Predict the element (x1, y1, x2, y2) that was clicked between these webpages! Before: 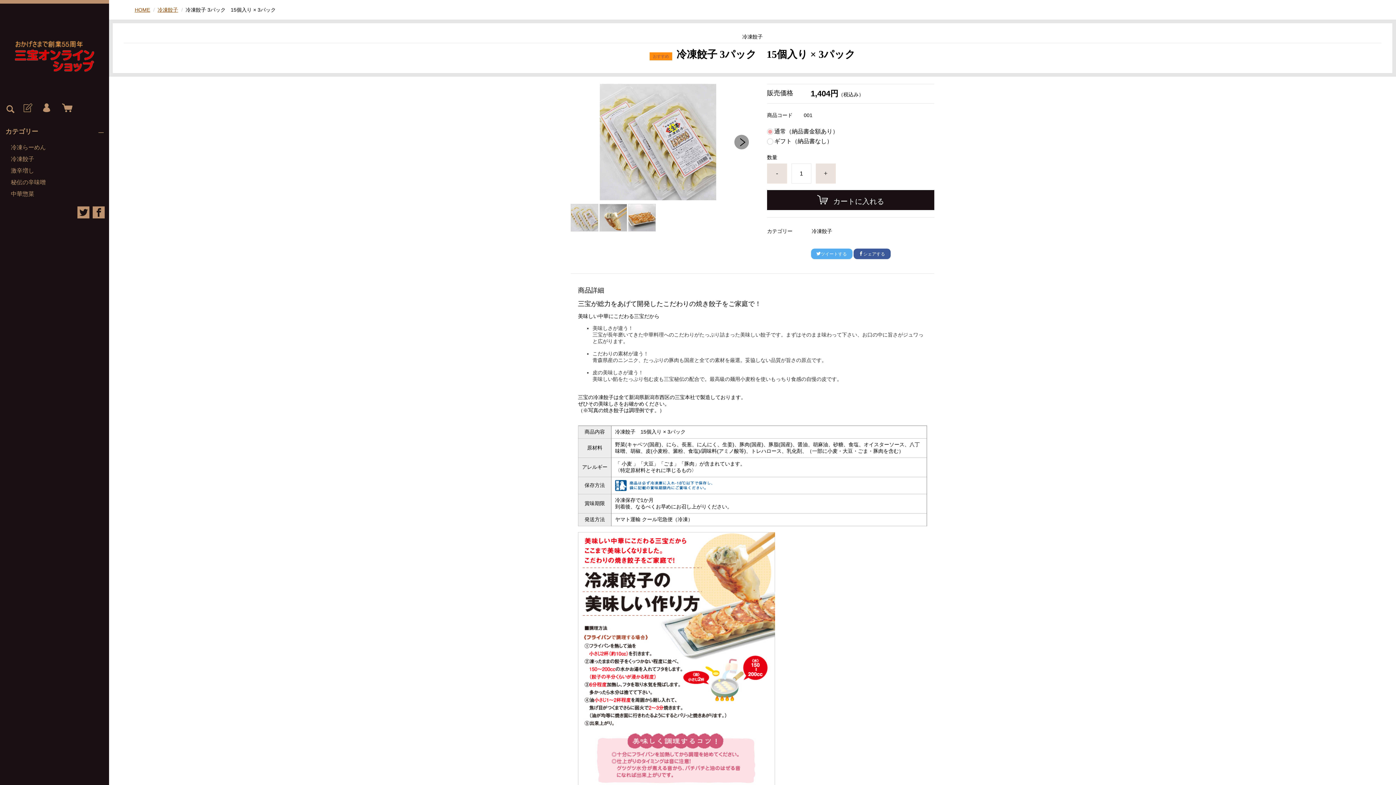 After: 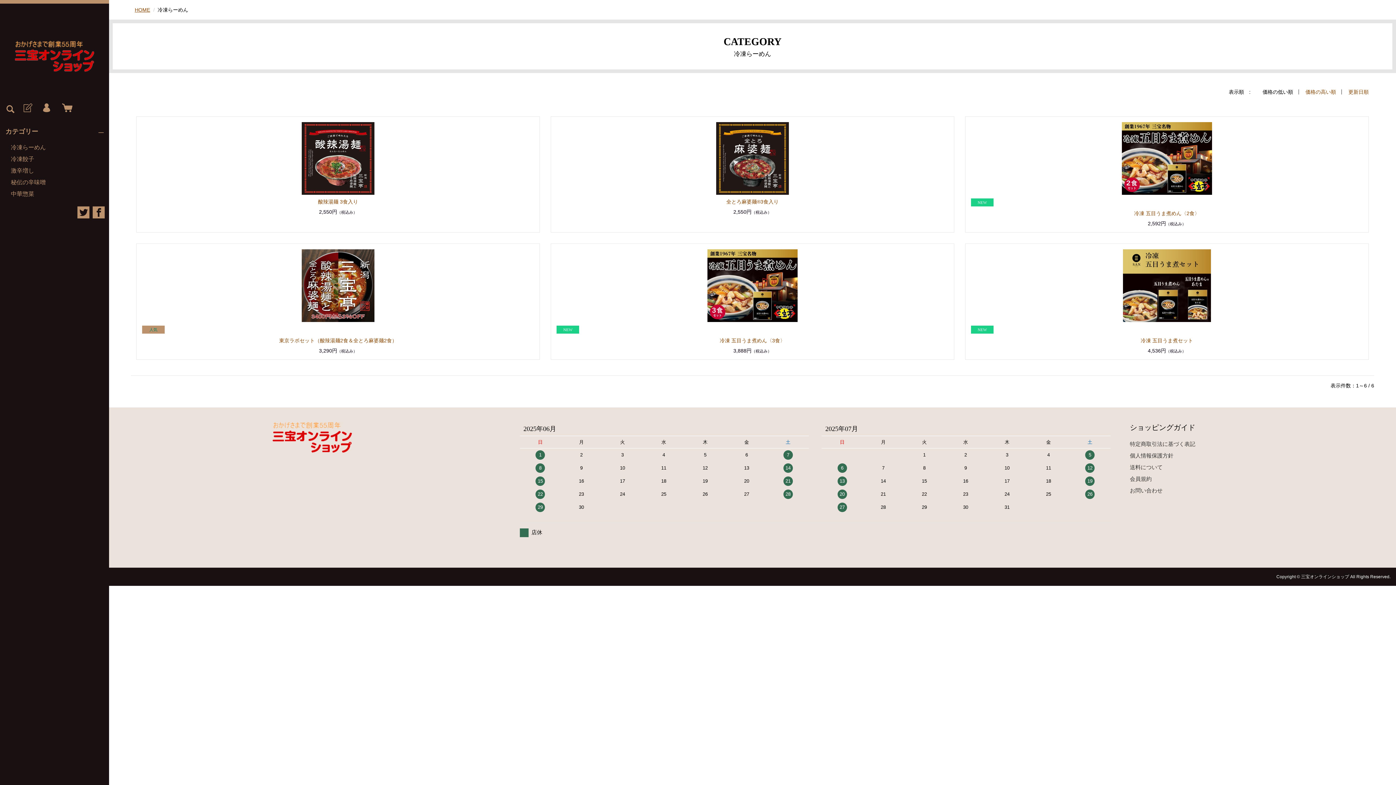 Action: bbox: (5, 141, 109, 153) label: 冷凍らーめん